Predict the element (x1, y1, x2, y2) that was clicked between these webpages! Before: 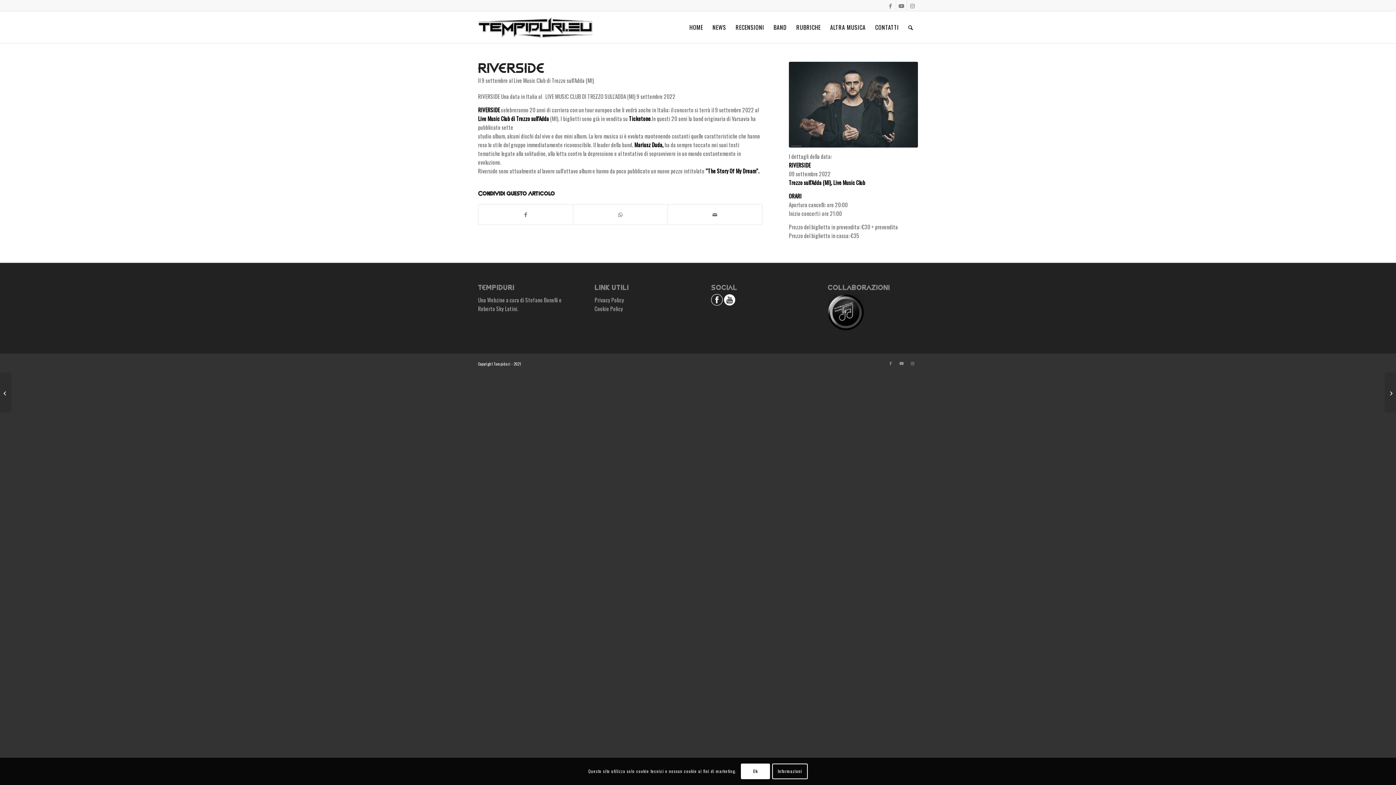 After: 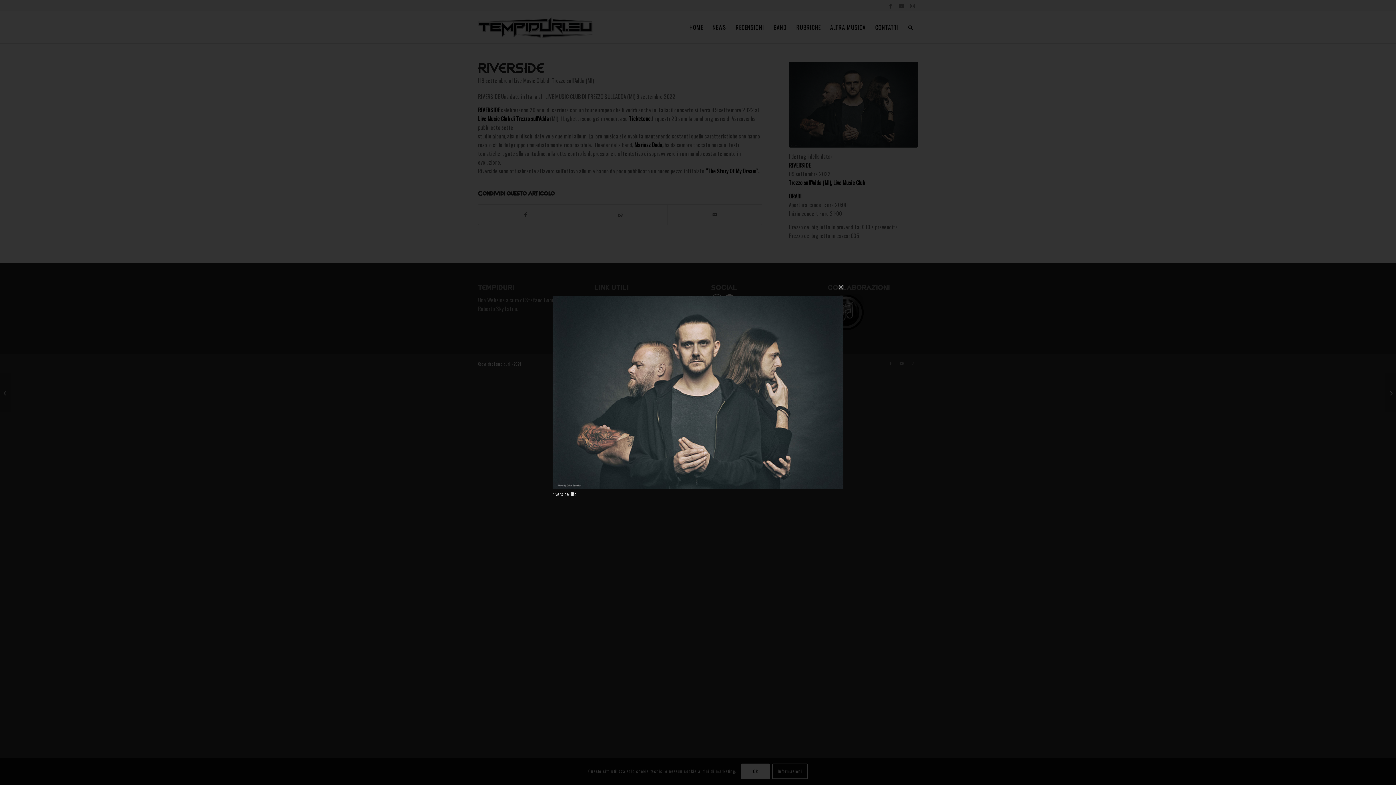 Action: label: riverside-18c bbox: (789, 61, 918, 147)